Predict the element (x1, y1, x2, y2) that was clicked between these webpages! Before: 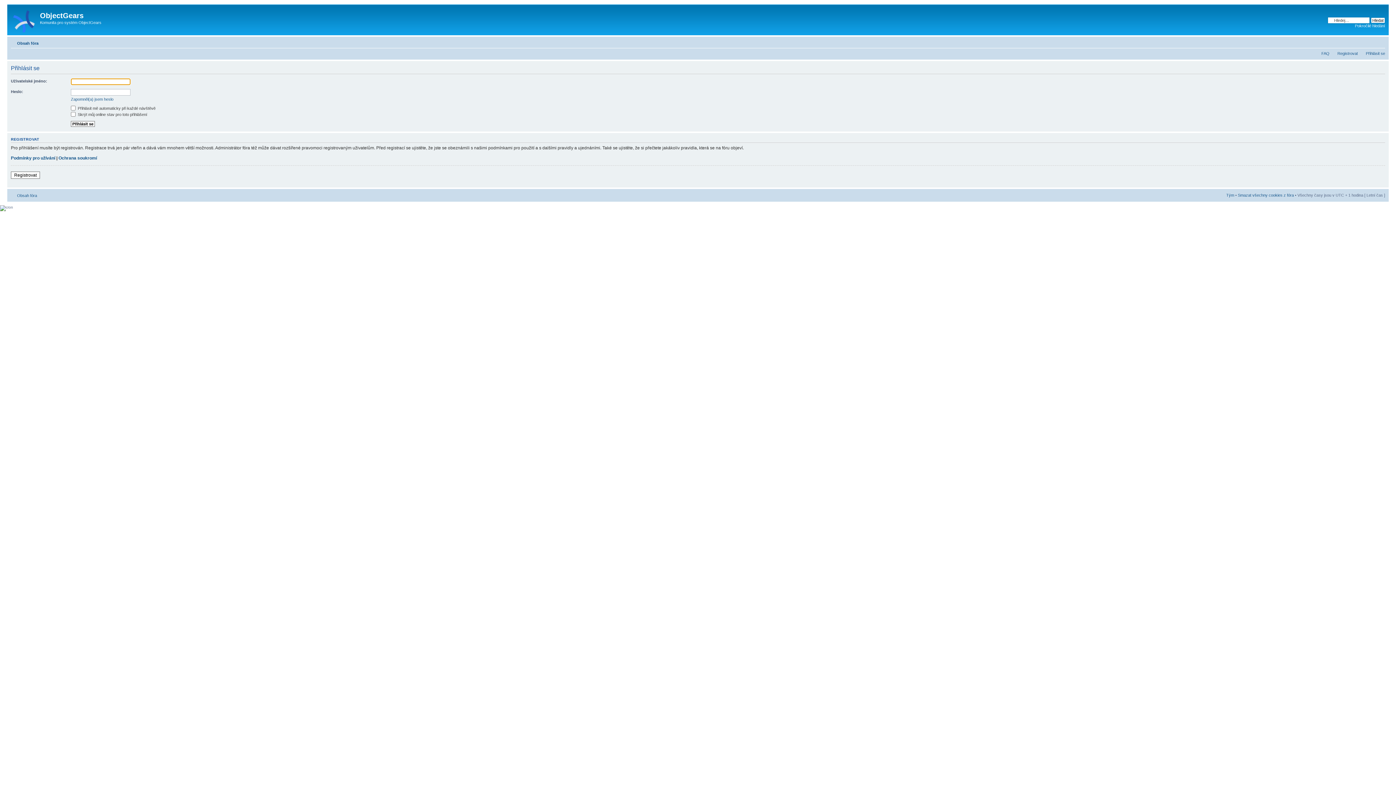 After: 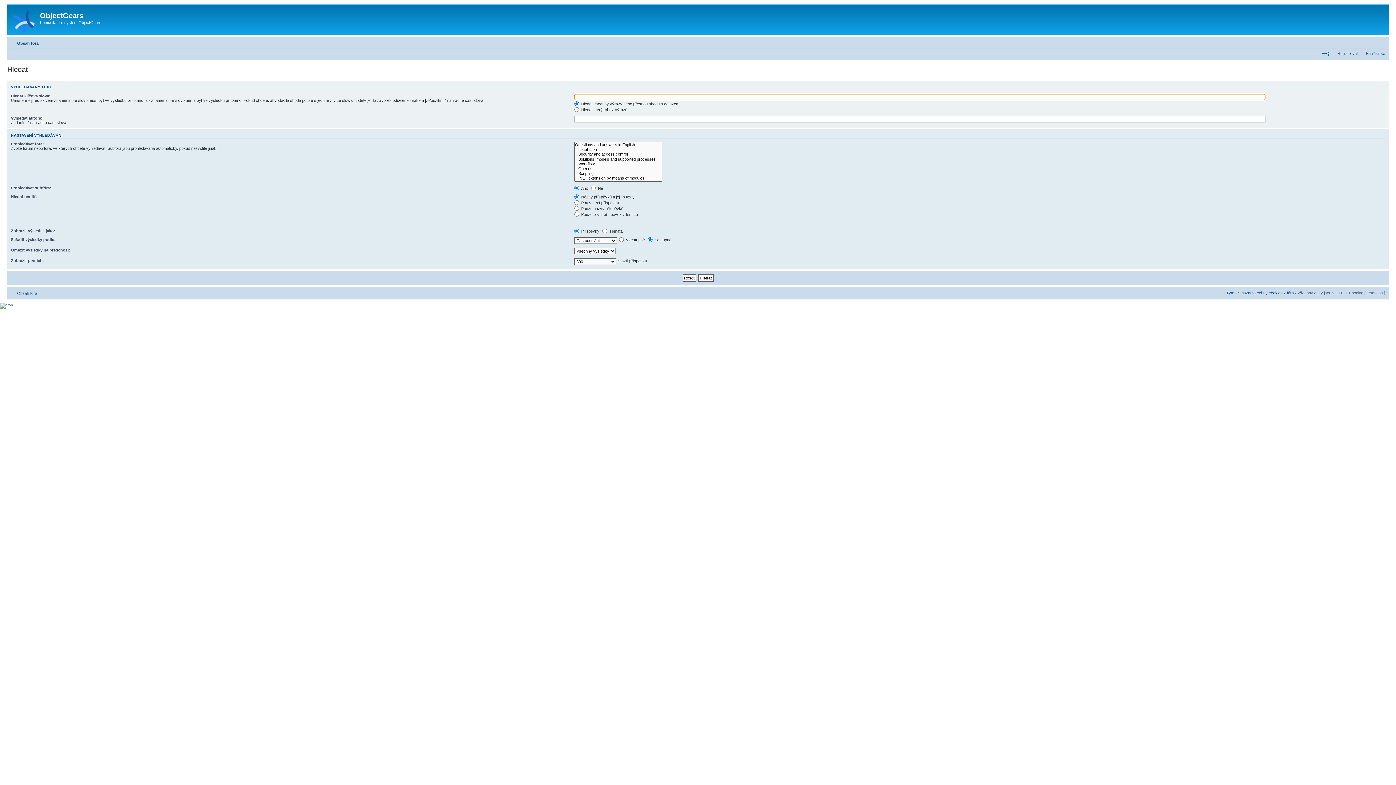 Action: label: Pokročilé hledání bbox: (1355, 23, 1385, 28)